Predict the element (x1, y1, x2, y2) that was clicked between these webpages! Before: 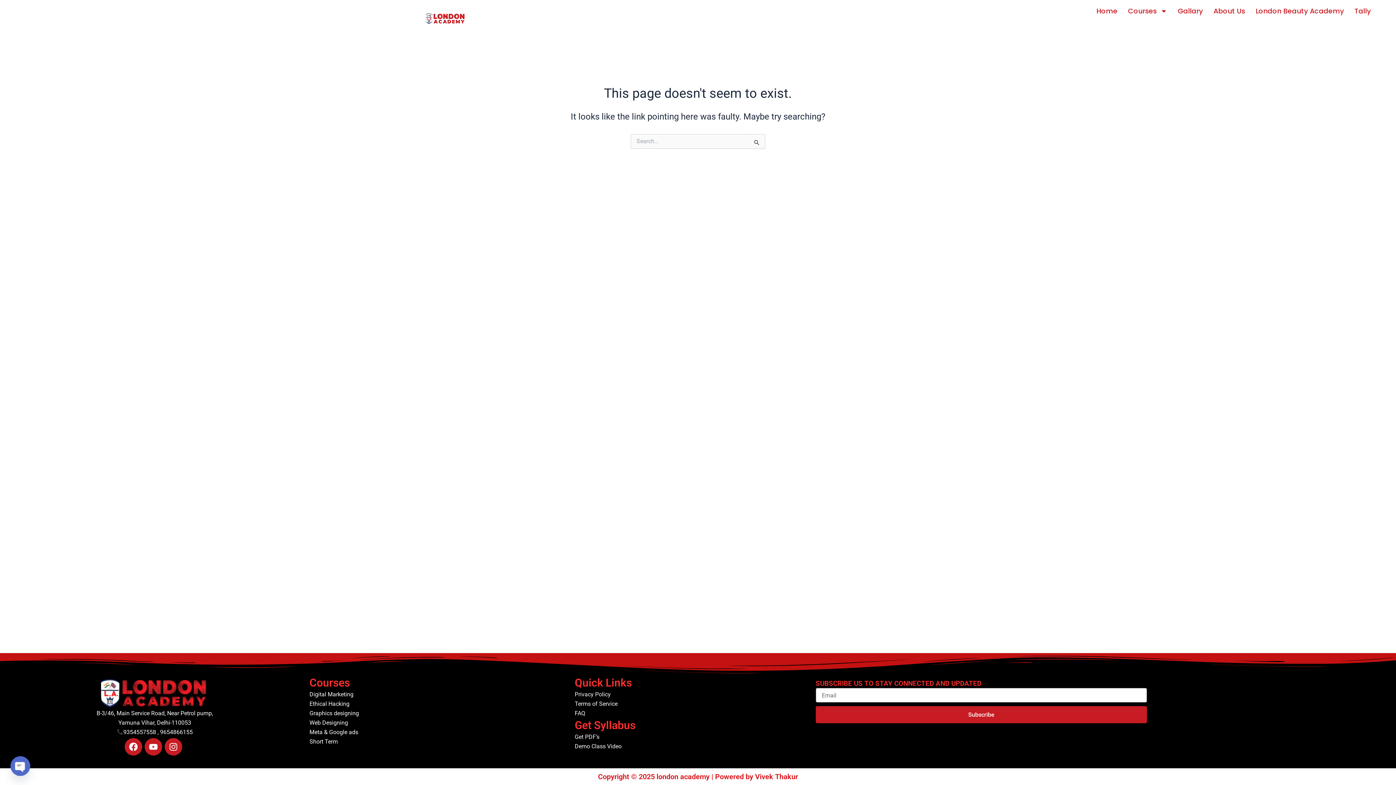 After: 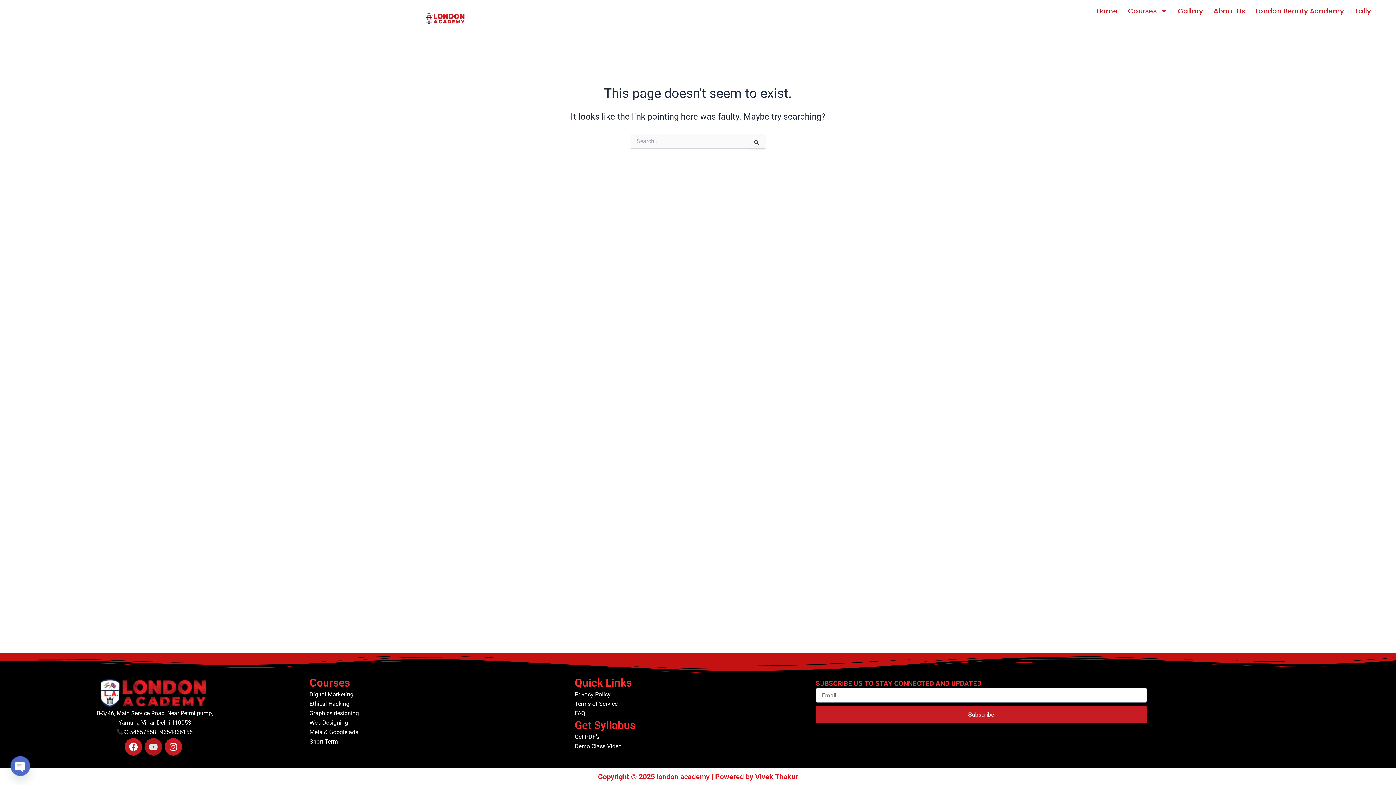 Action: bbox: (144, 738, 162, 756) label: Youtube